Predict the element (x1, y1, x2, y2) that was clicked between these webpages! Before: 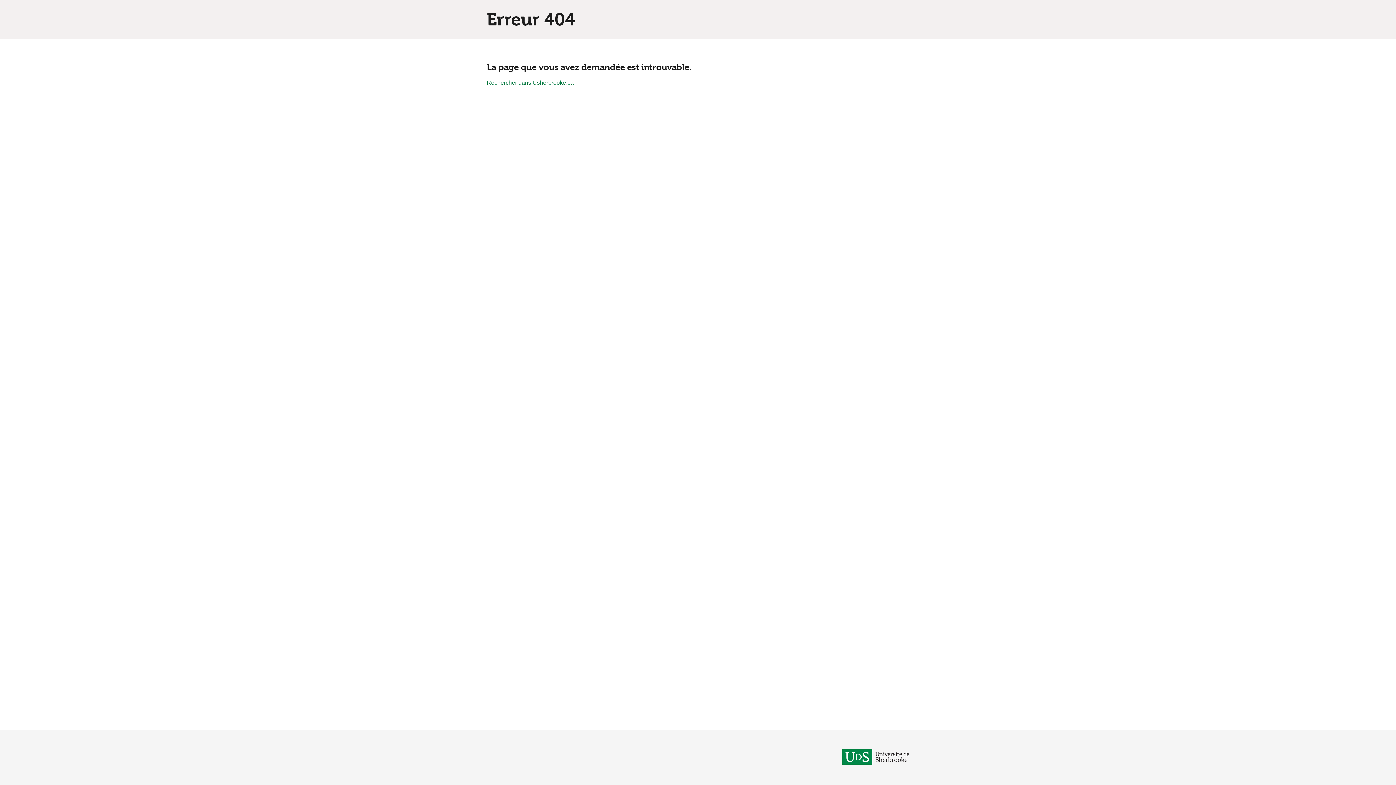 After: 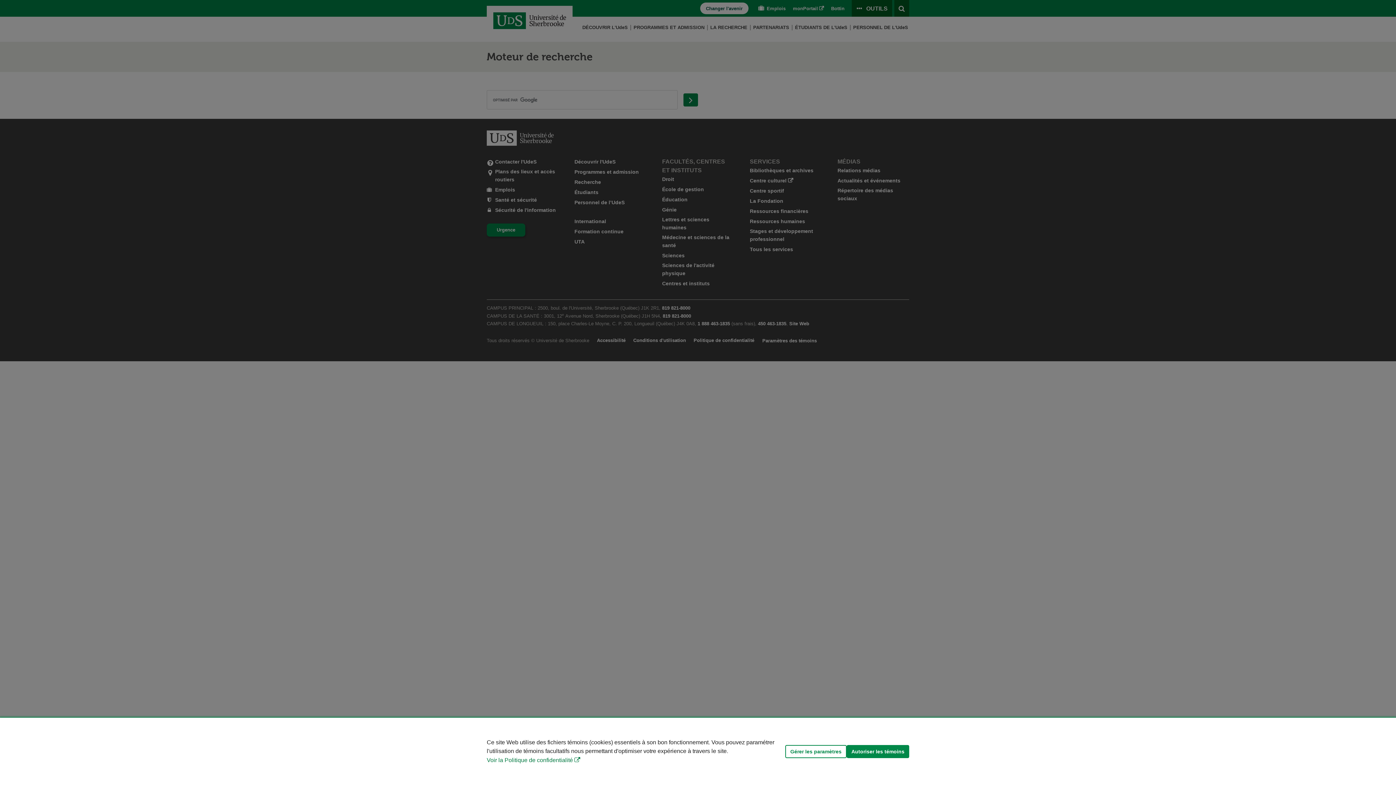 Action: bbox: (486, 79, 573, 85) label: Rechercher dans Usherbrooke.ca